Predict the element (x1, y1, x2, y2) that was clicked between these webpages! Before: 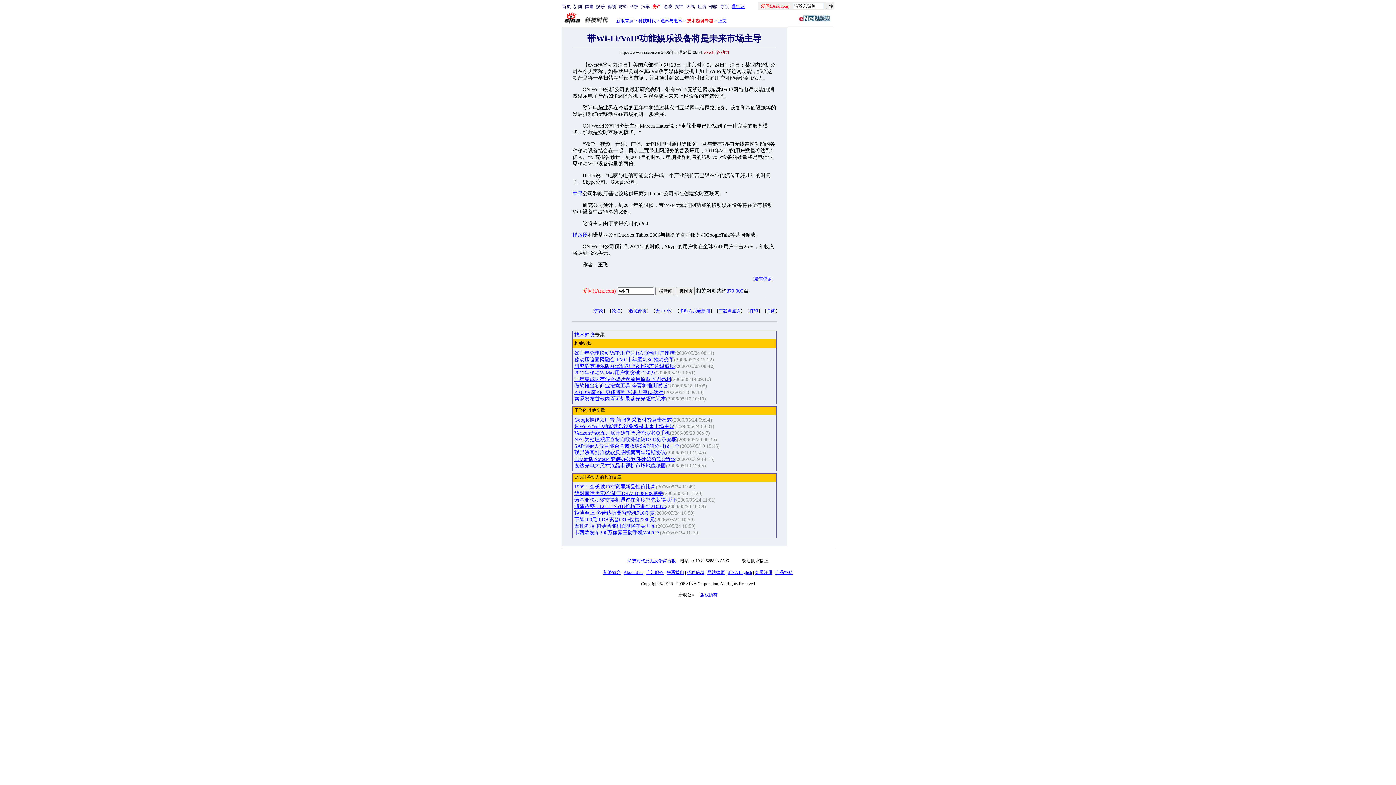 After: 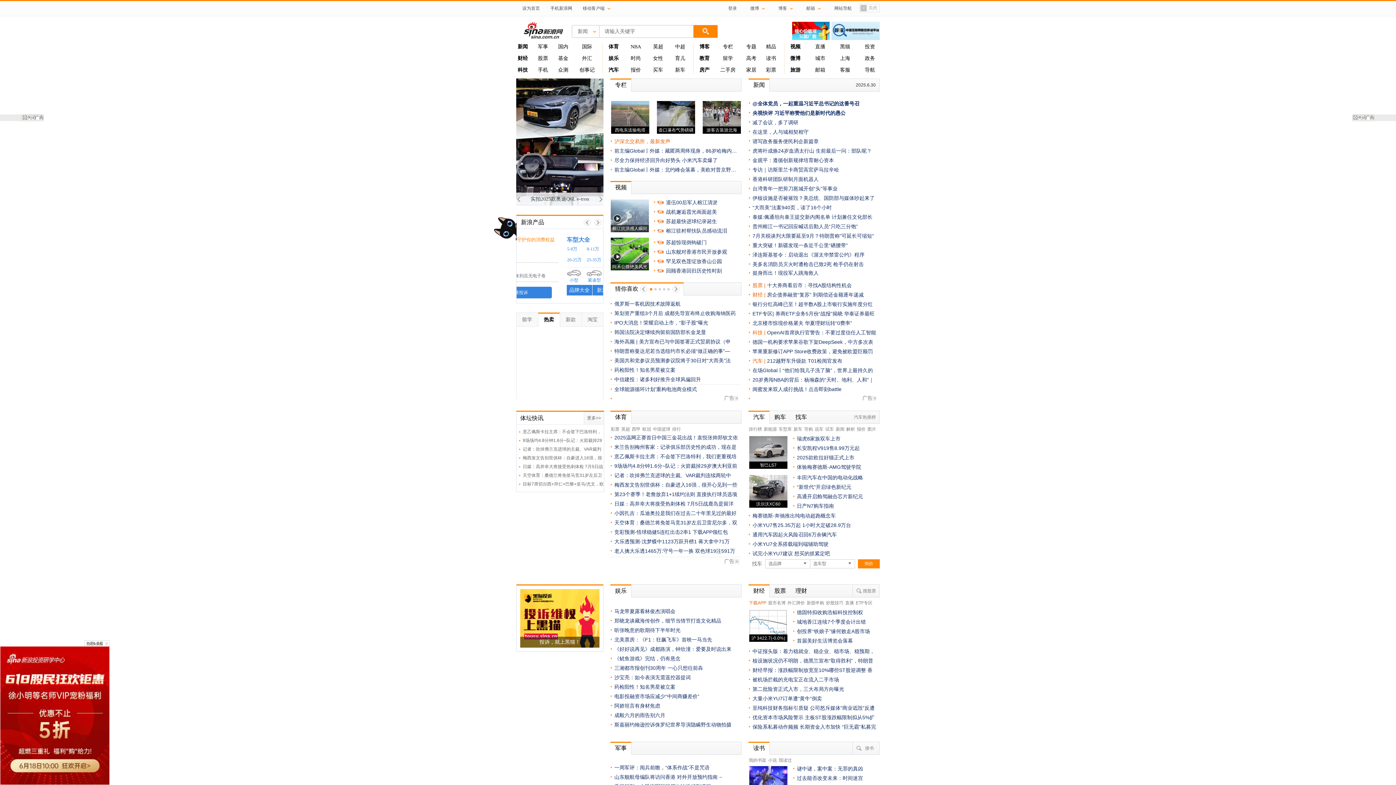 Action: bbox: (562, 4, 571, 9) label: 首页